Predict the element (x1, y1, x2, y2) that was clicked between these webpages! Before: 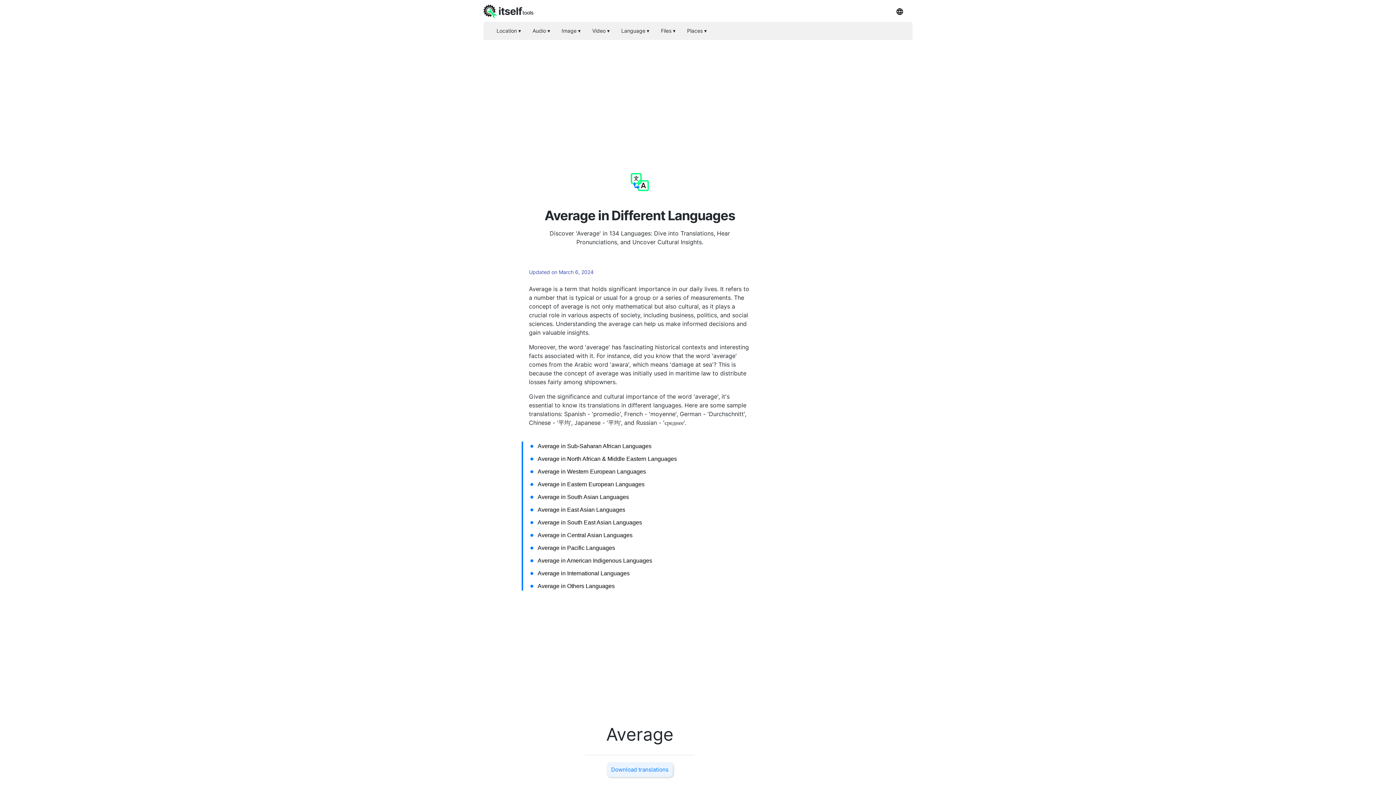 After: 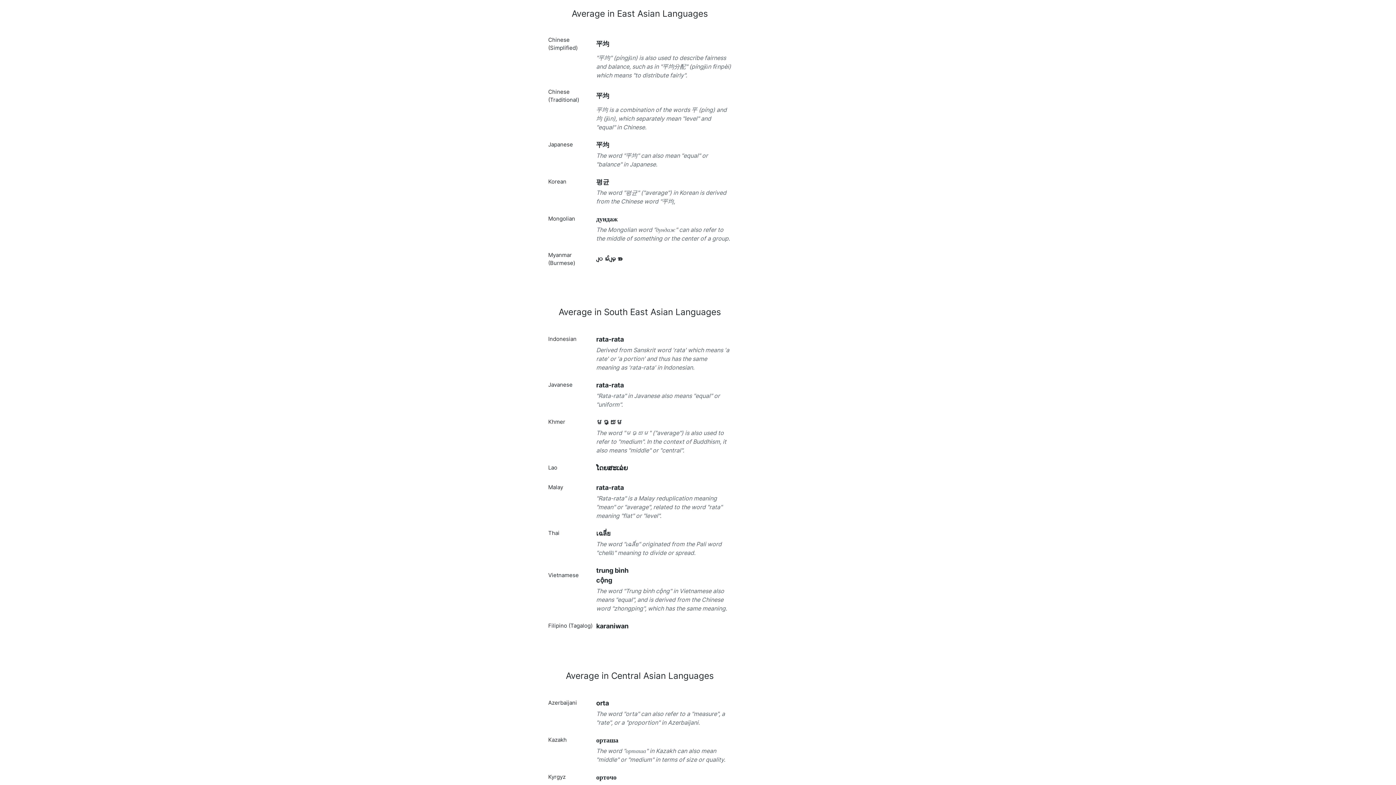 Action: label: Average in East Asian Languages bbox: (537, 508, 625, 514)